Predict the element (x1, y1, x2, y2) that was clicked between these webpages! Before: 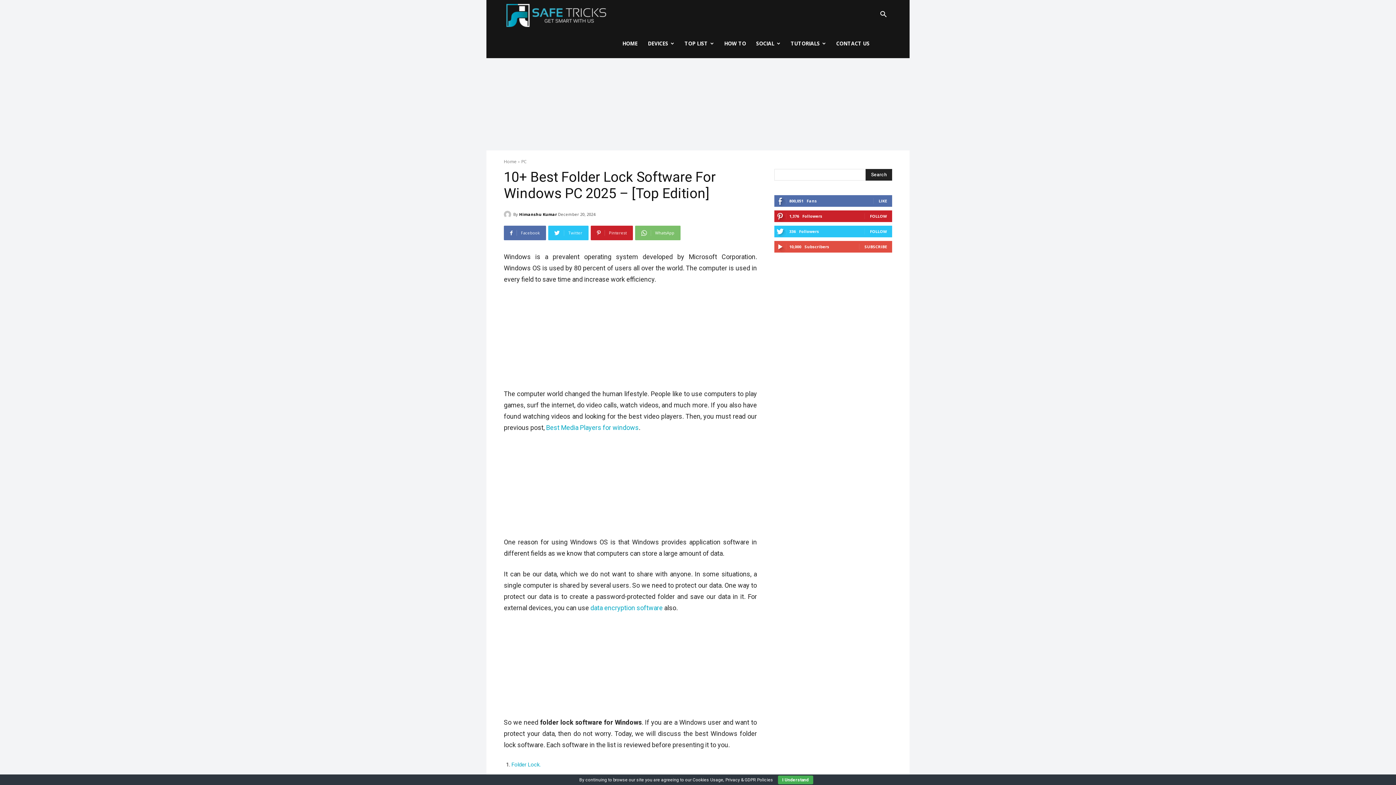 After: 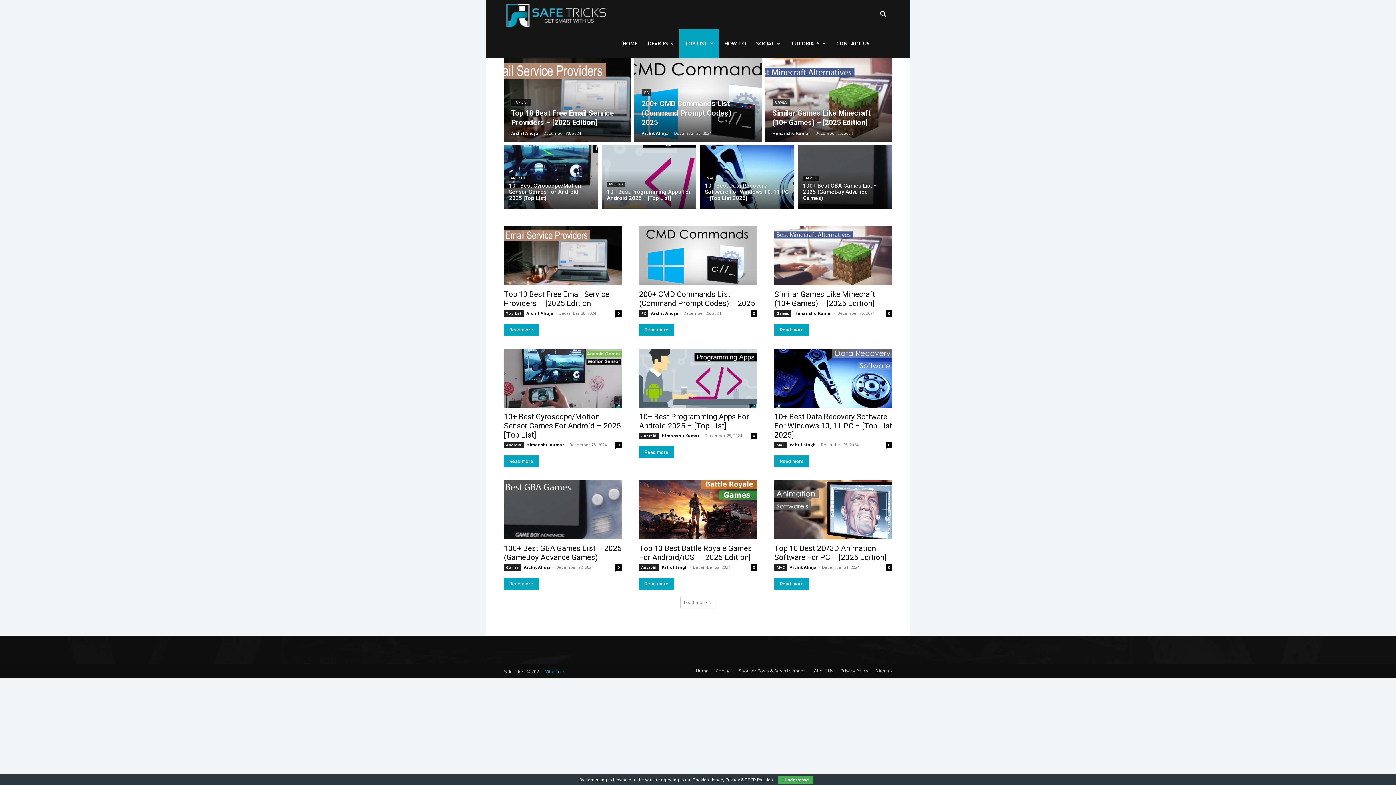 Action: bbox: (679, 29, 719, 58) label: TOP LIST